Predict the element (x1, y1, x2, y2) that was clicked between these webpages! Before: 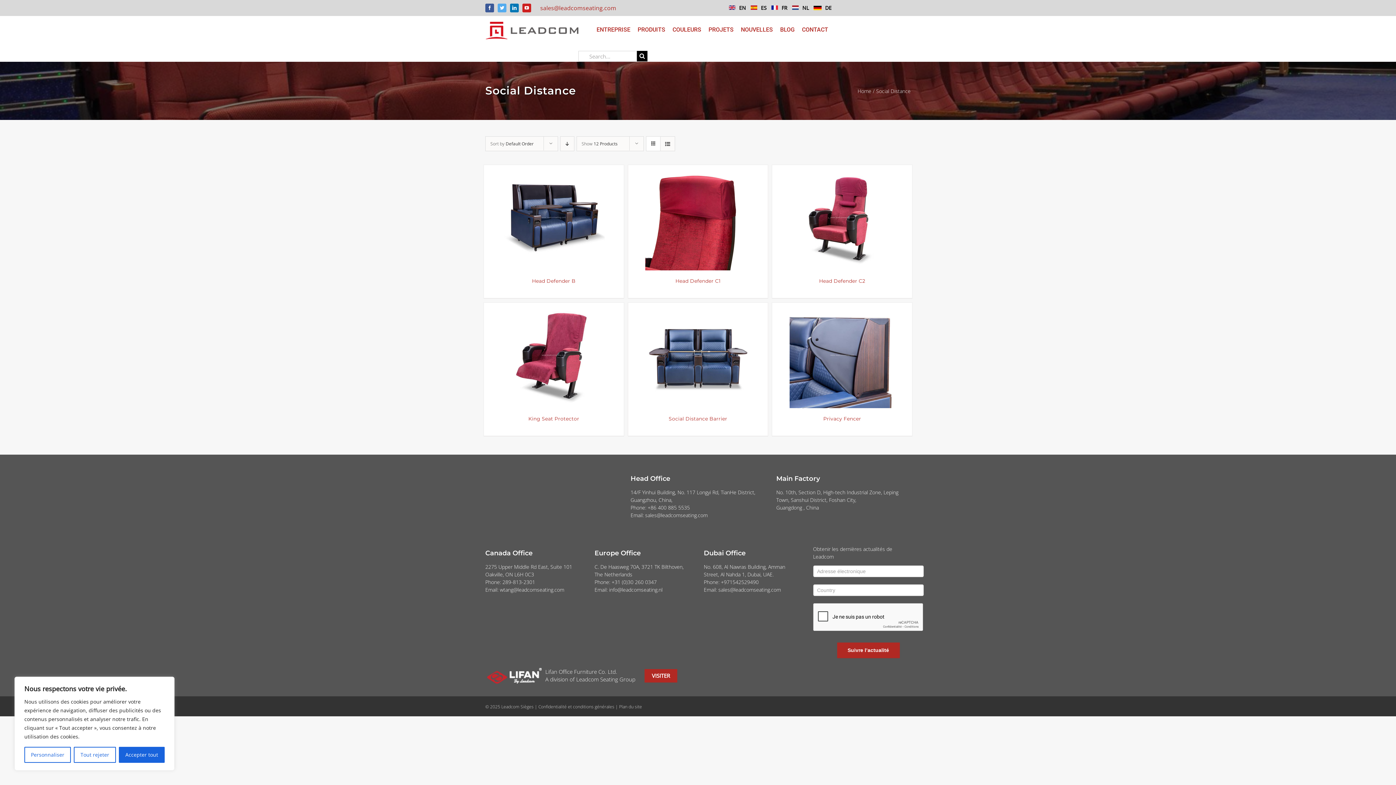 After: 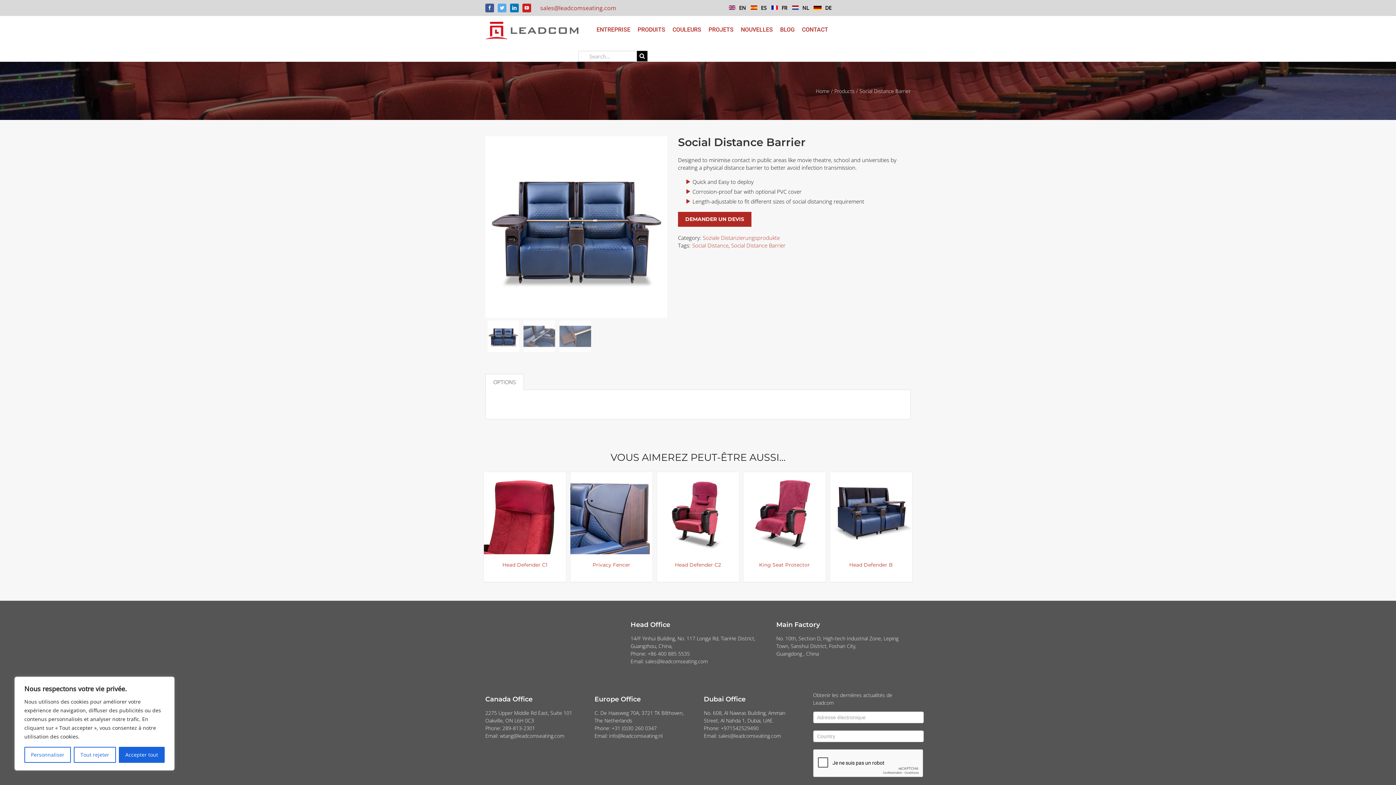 Action: label: DETAILS bbox: (684, 352, 711, 360)